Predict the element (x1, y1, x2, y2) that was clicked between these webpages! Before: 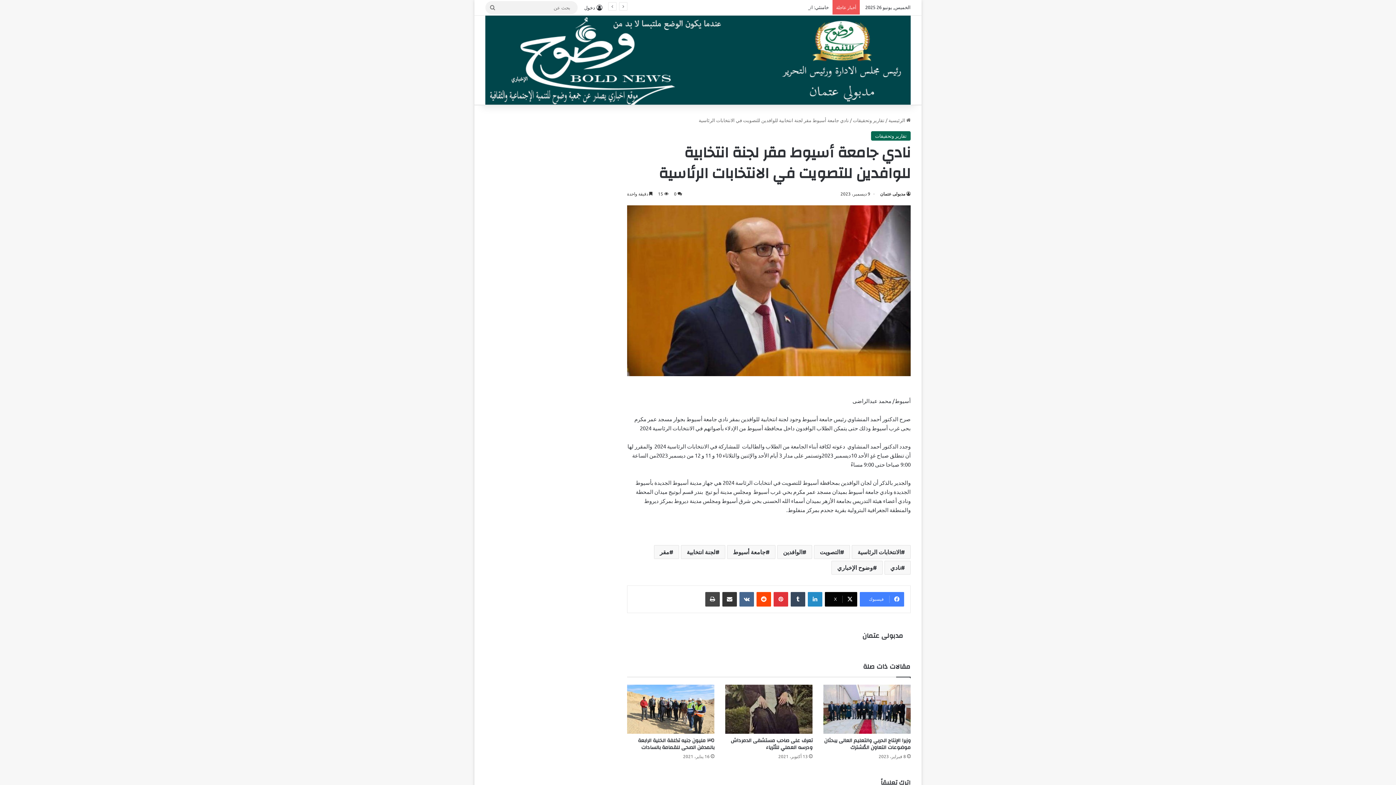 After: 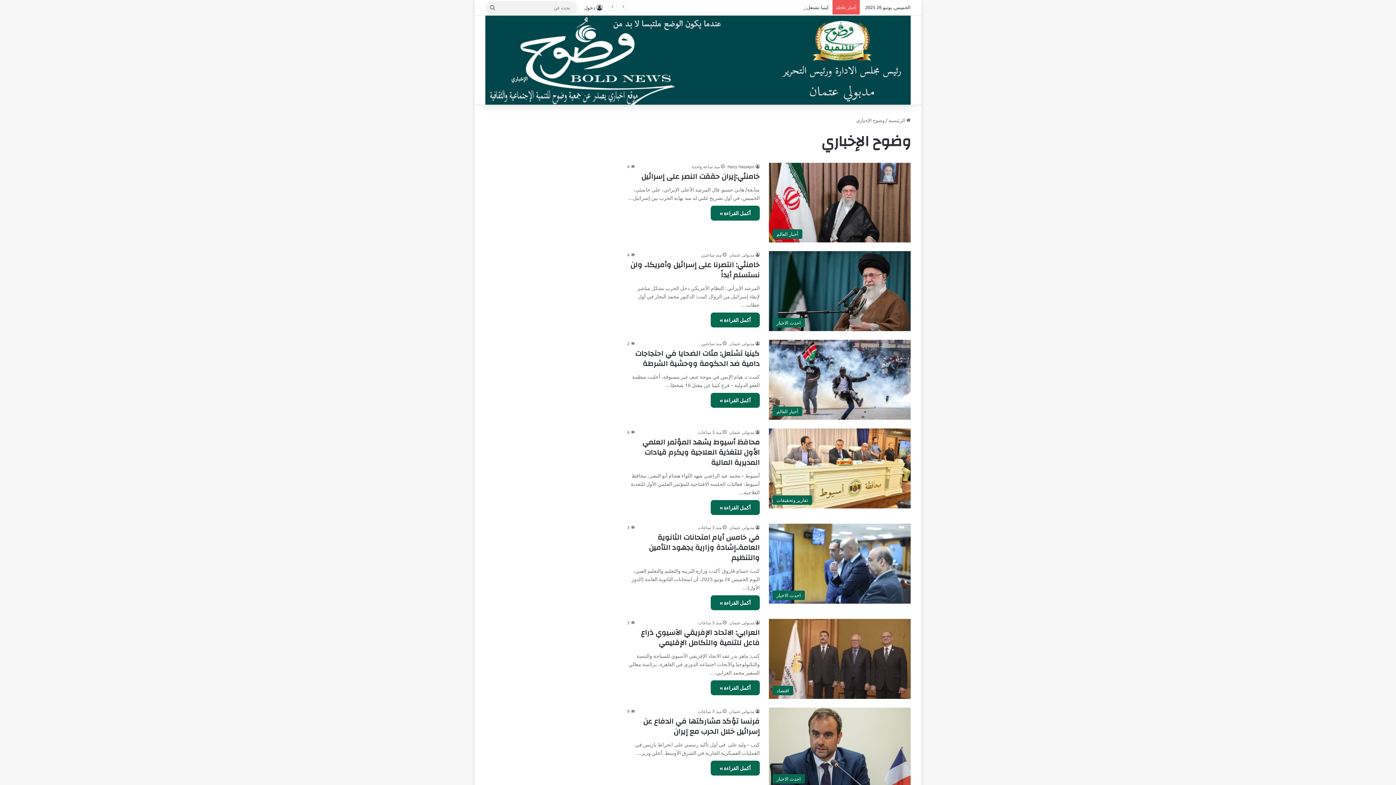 Action: bbox: (831, 561, 882, 574) label: وضوح الإخباري